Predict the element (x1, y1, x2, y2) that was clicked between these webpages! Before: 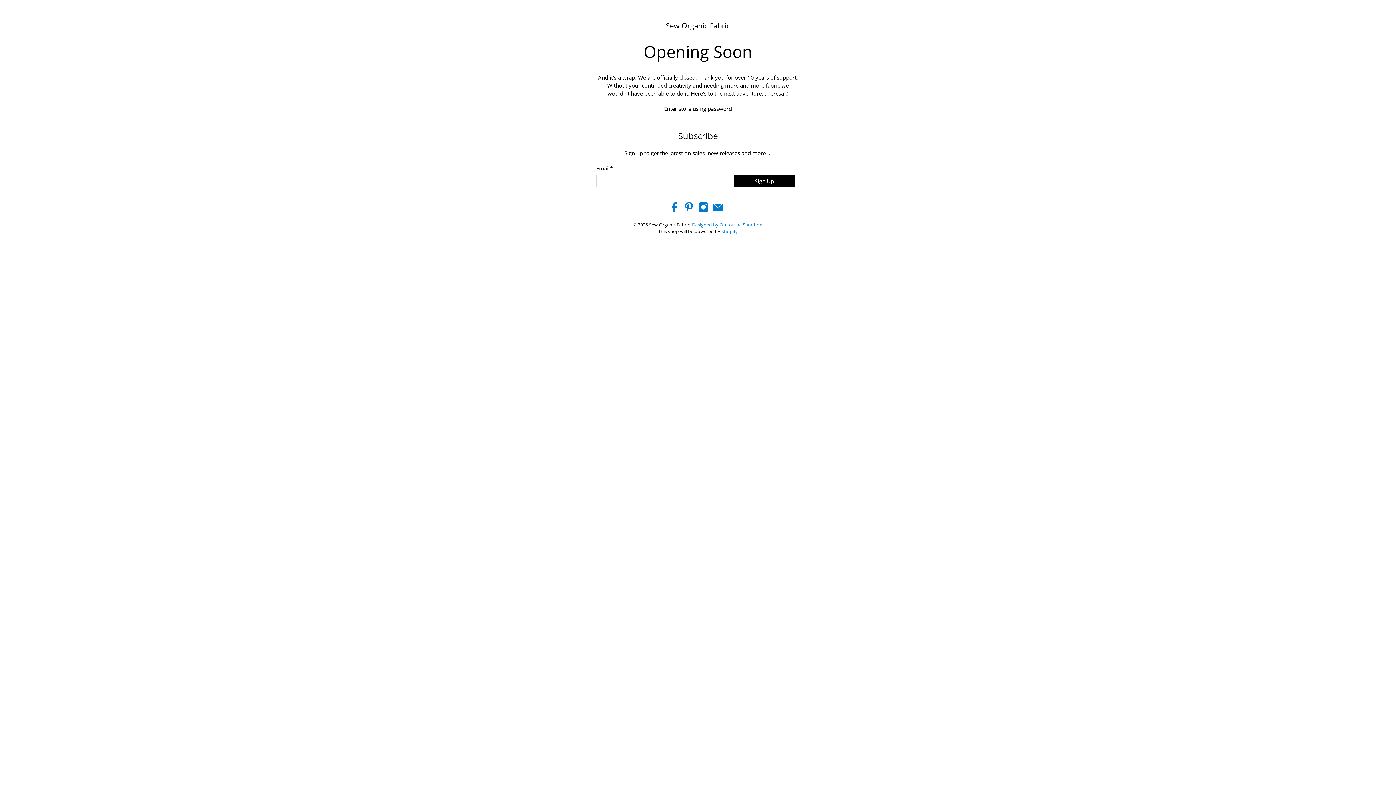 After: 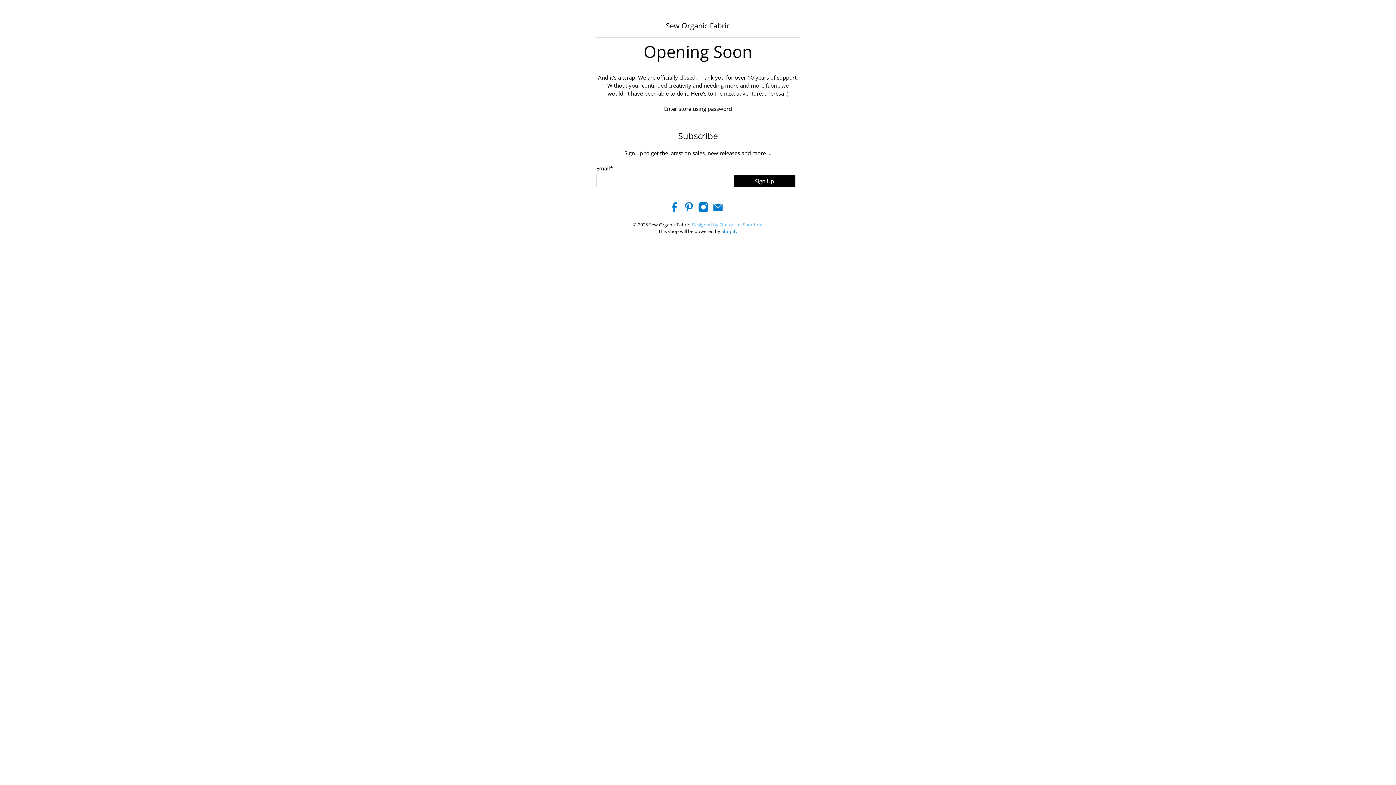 Action: bbox: (692, 221, 762, 227) label: Designed by Out of the Sandbox